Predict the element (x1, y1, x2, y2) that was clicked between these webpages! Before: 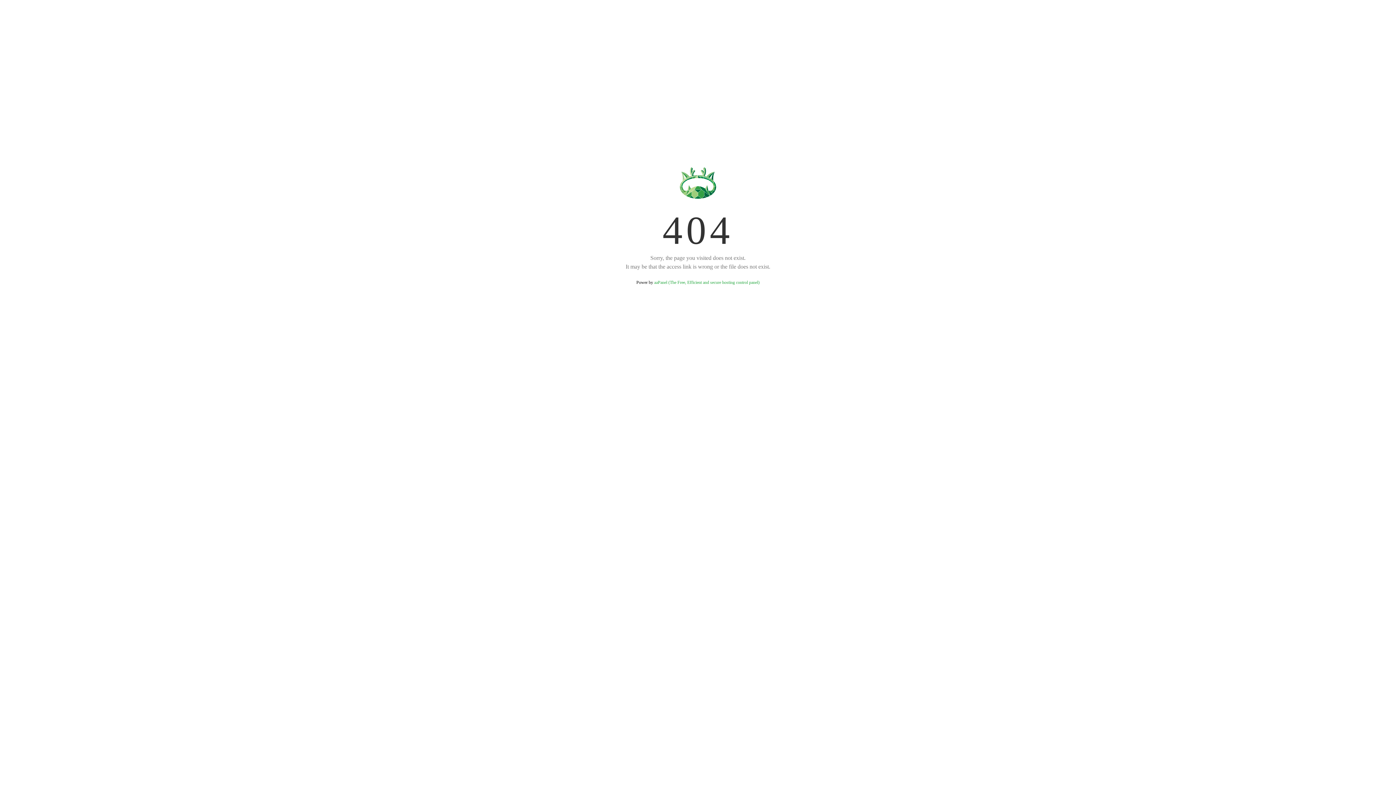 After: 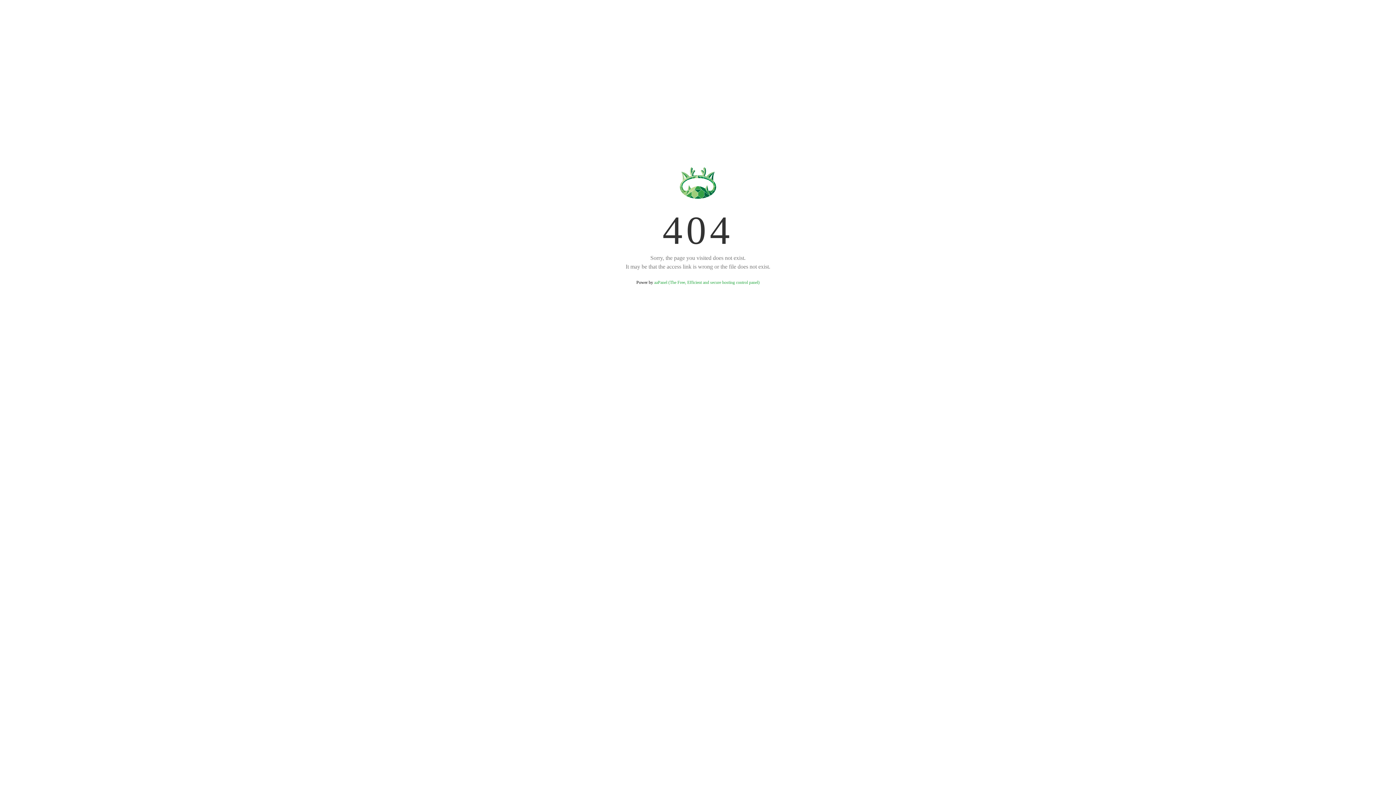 Action: label: aaPanel (The Free, Efficient and secure hosting control panel) bbox: (654, 280, 759, 285)